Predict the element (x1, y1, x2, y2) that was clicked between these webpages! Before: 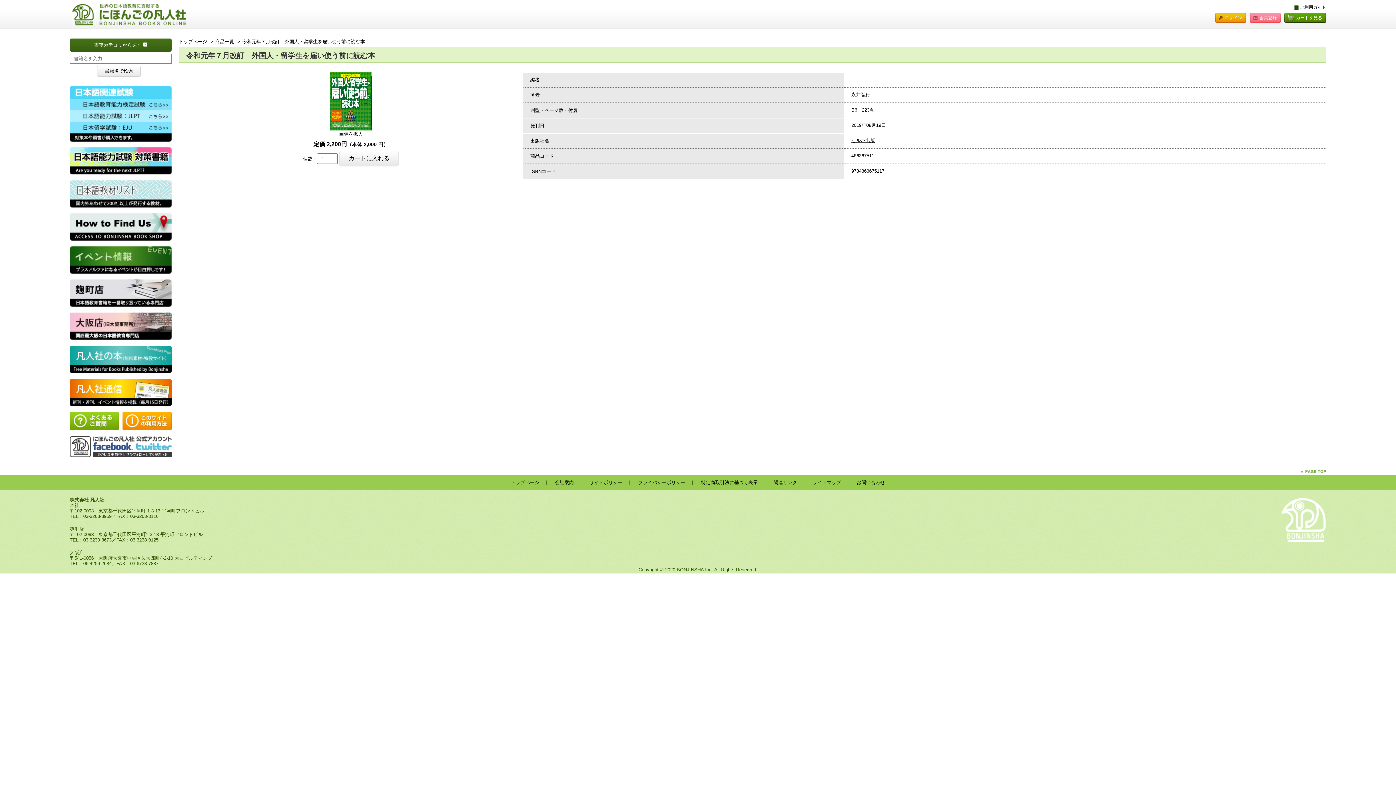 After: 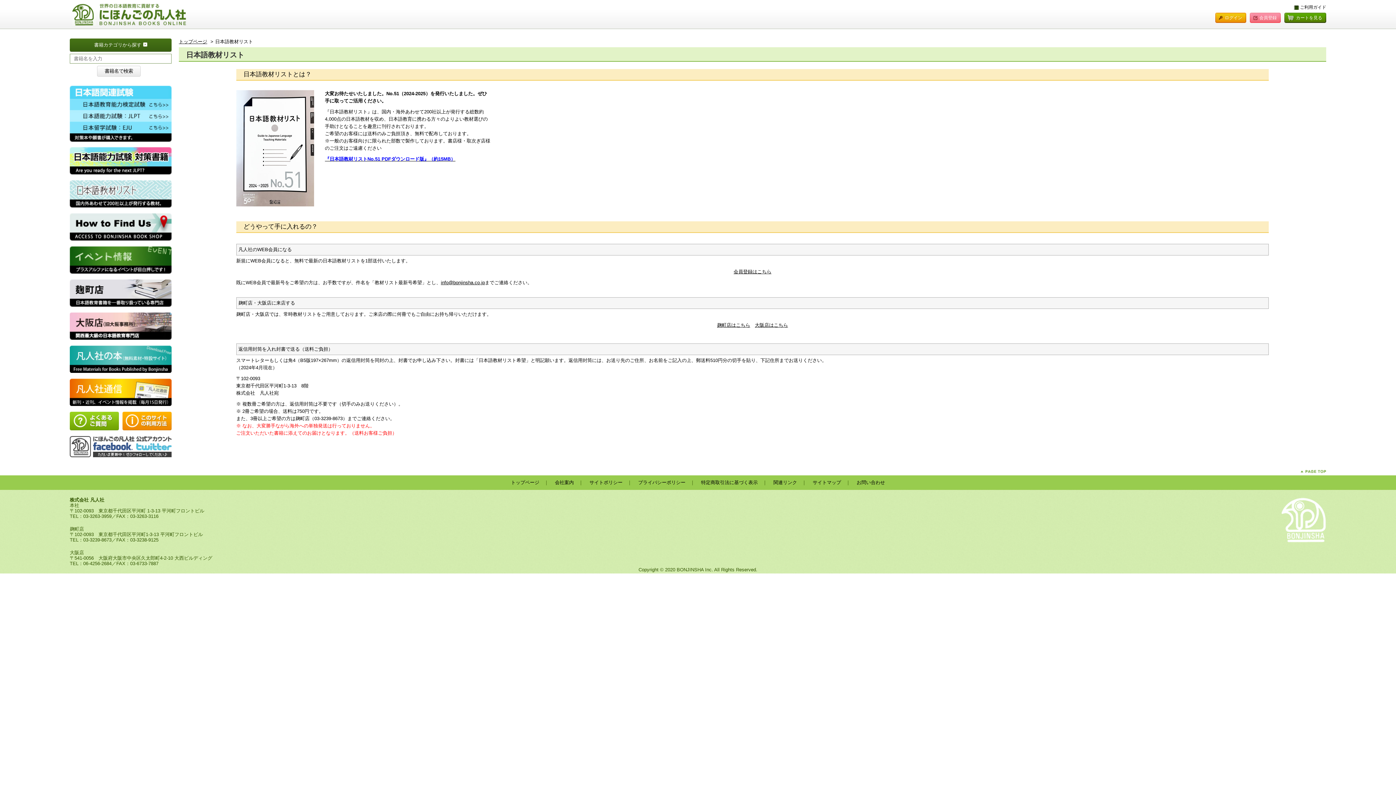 Action: bbox: (69, 203, 171, 208)